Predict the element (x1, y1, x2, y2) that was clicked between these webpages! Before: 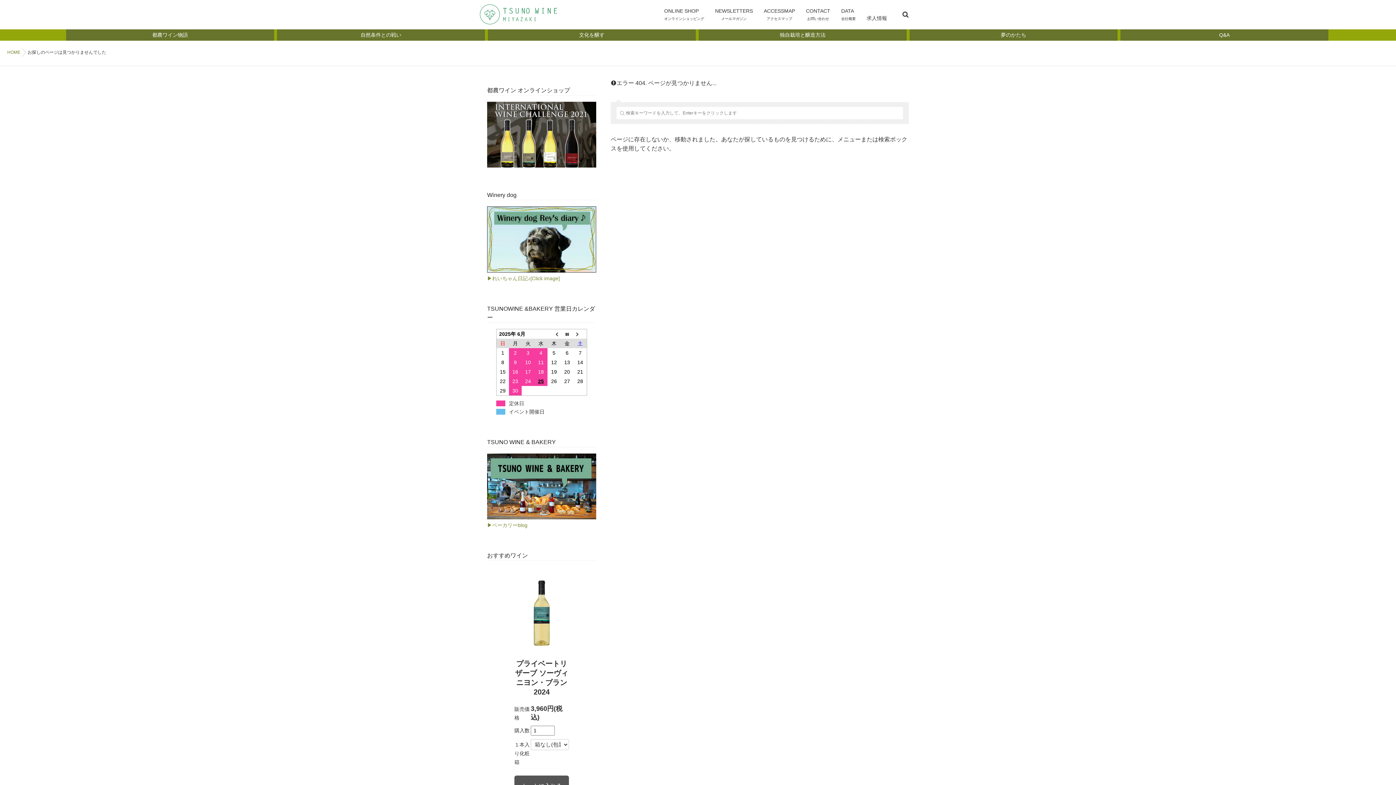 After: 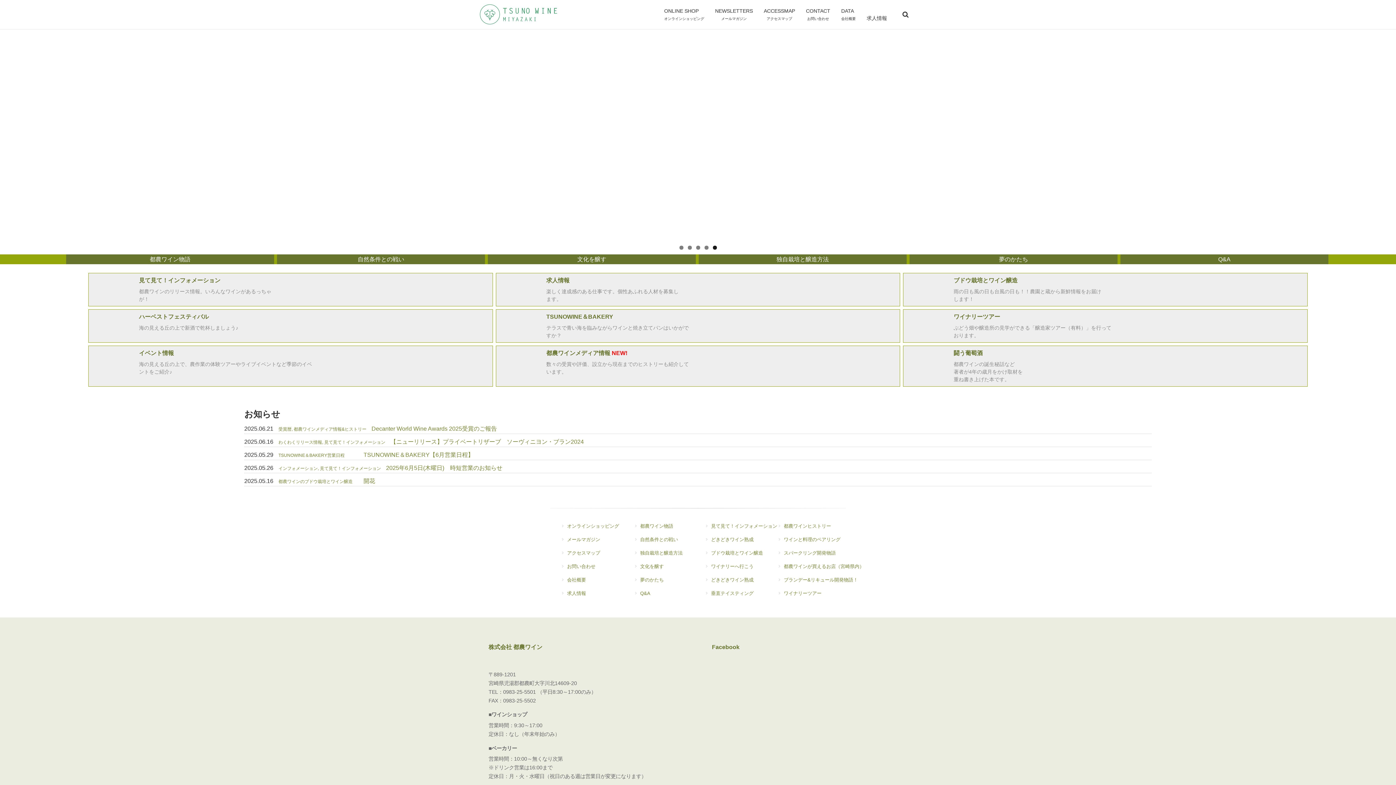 Action: bbox: (480, 4, 557, 24)